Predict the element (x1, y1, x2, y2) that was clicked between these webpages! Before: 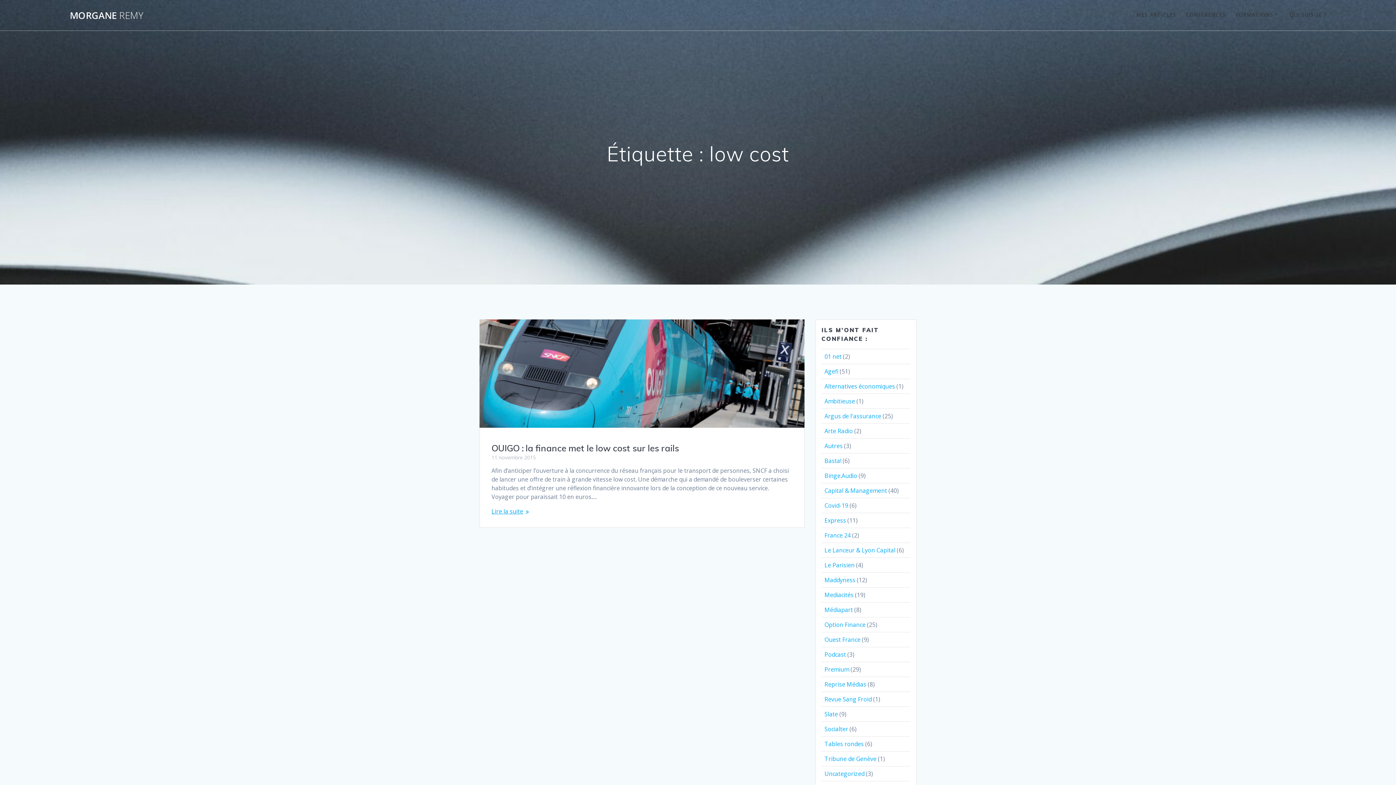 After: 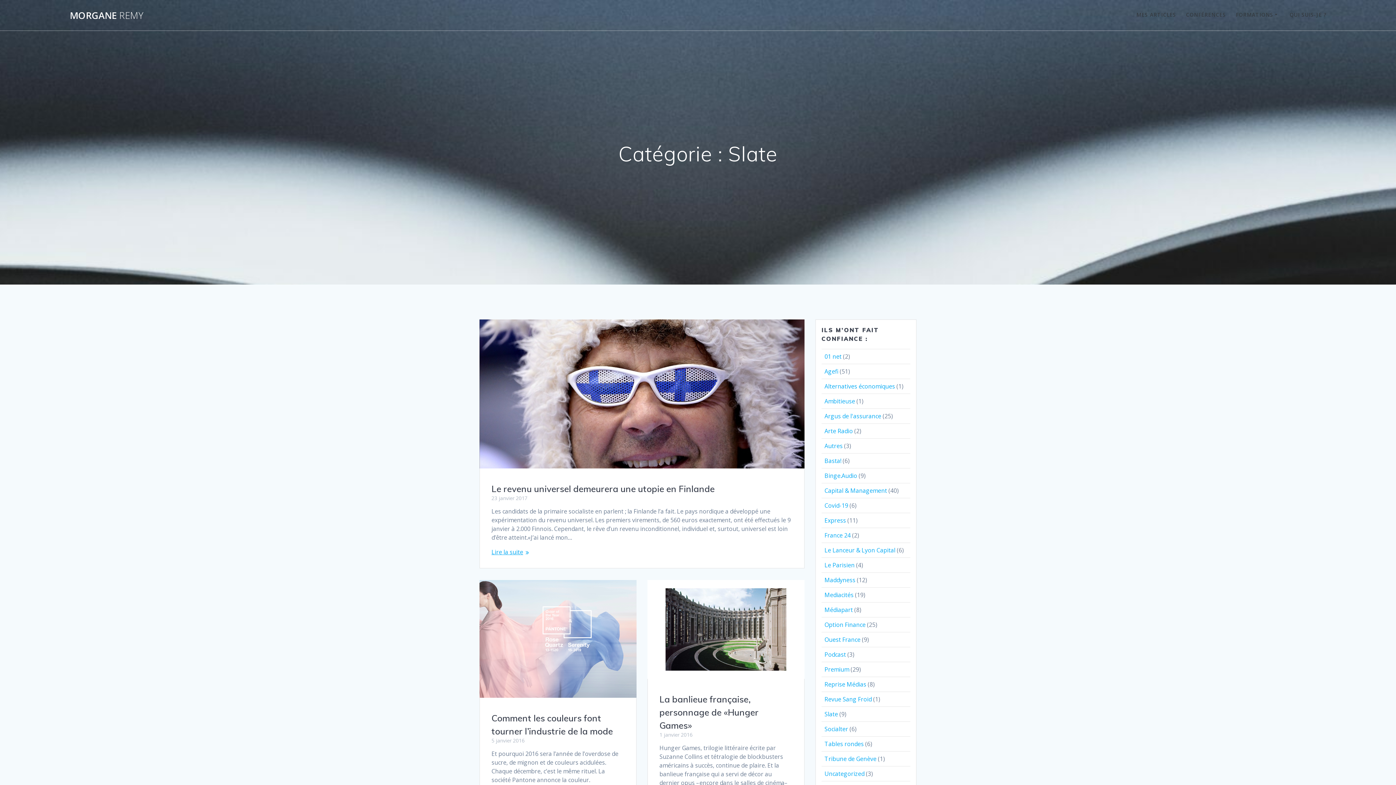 Action: label: Slate bbox: (824, 710, 838, 718)